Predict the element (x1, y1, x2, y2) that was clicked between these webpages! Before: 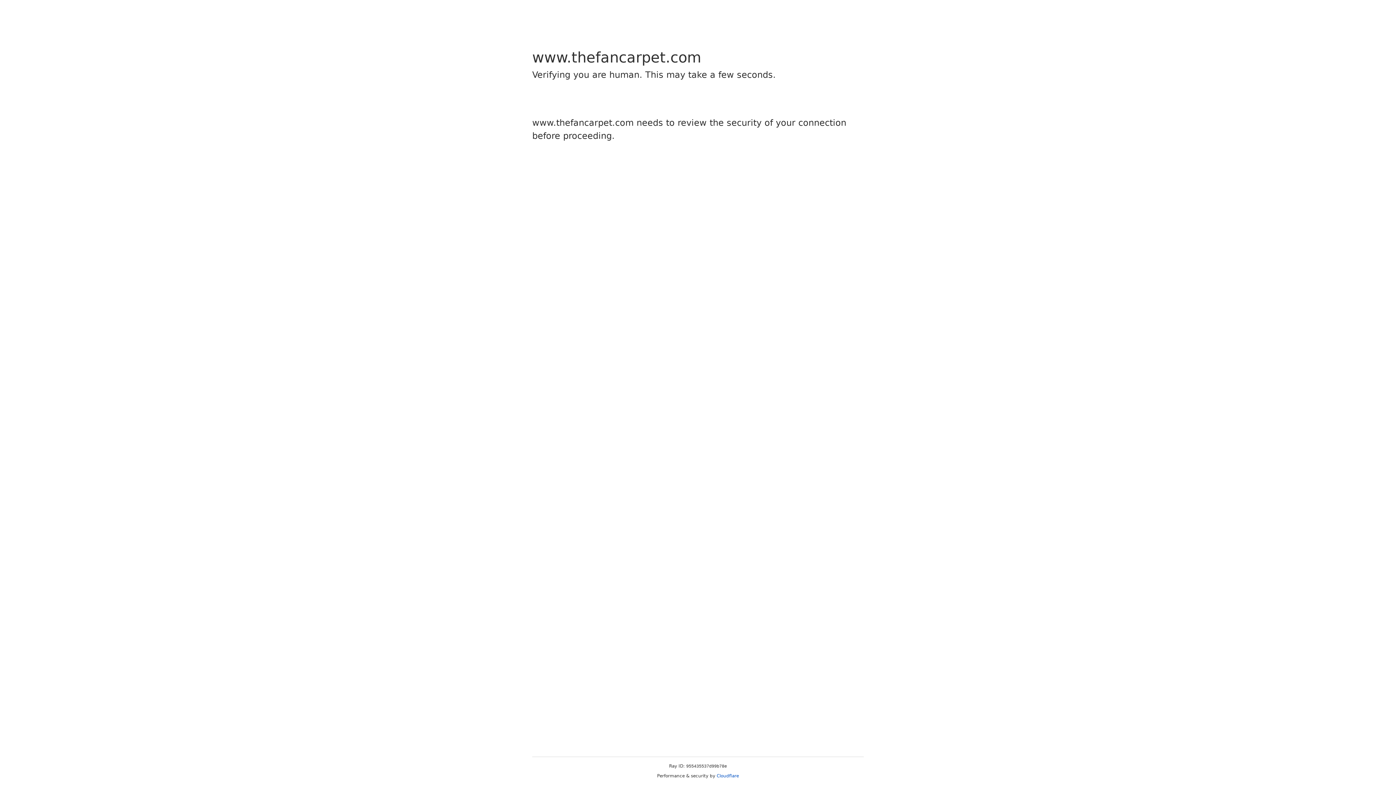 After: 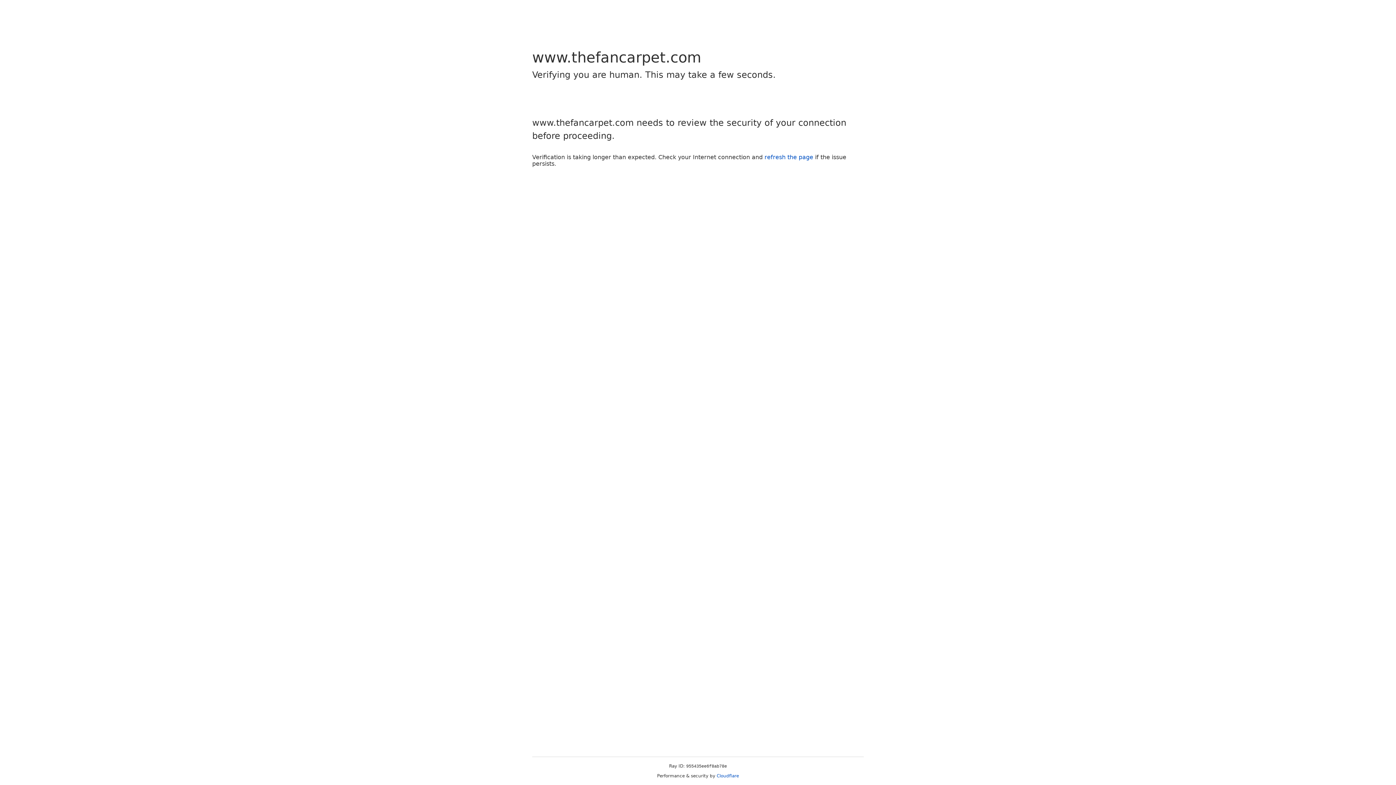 Action: label: Cloudflare bbox: (716, 773, 739, 778)